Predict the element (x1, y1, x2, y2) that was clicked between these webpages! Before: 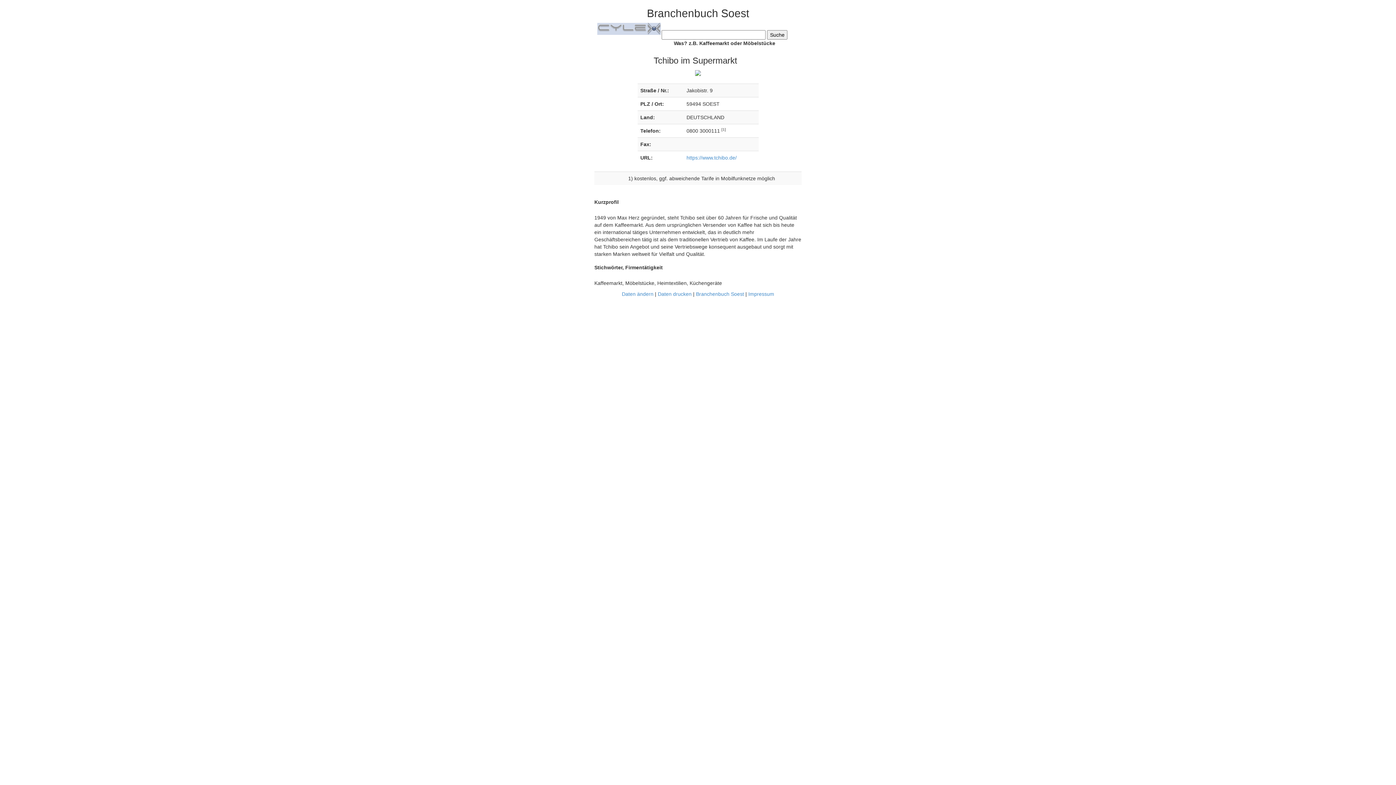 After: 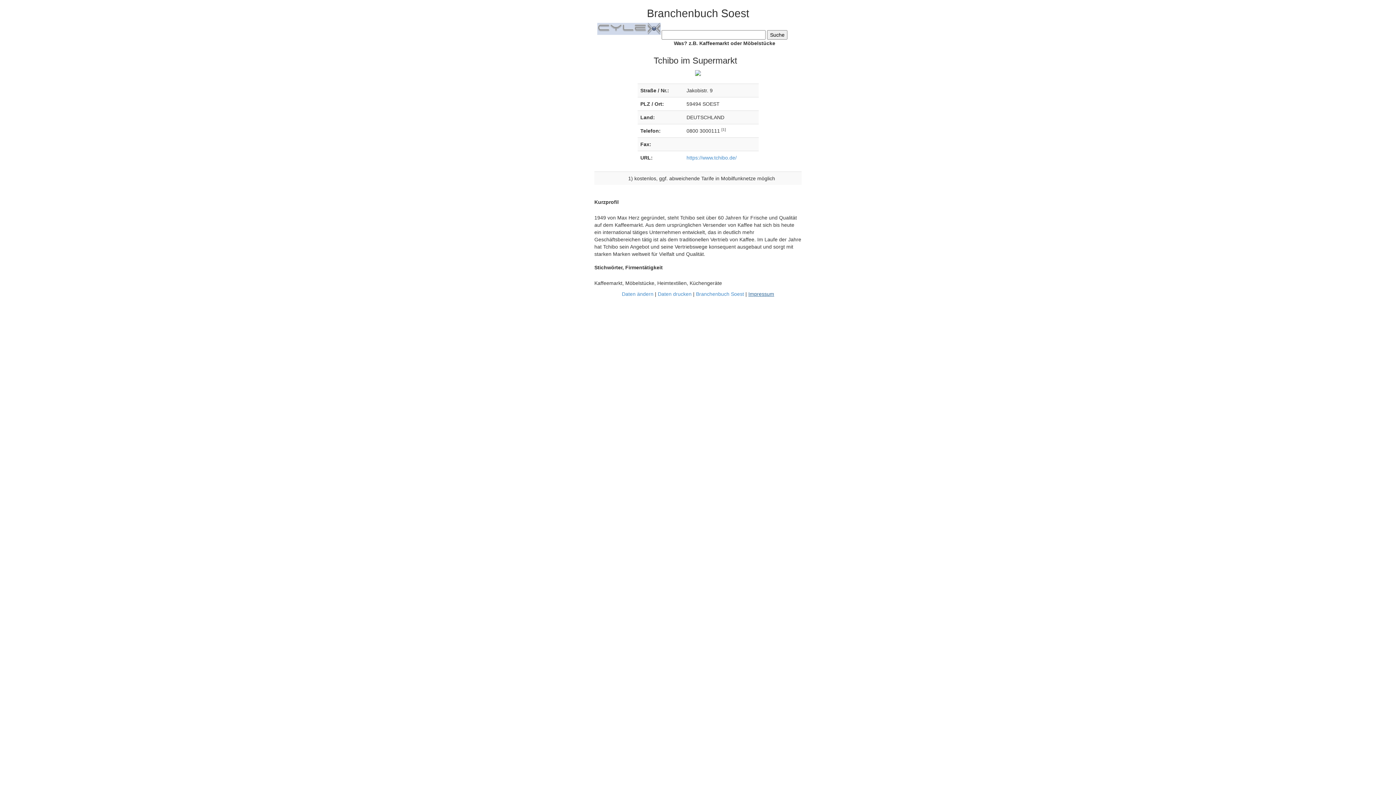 Action: label: Impressum bbox: (748, 291, 774, 297)